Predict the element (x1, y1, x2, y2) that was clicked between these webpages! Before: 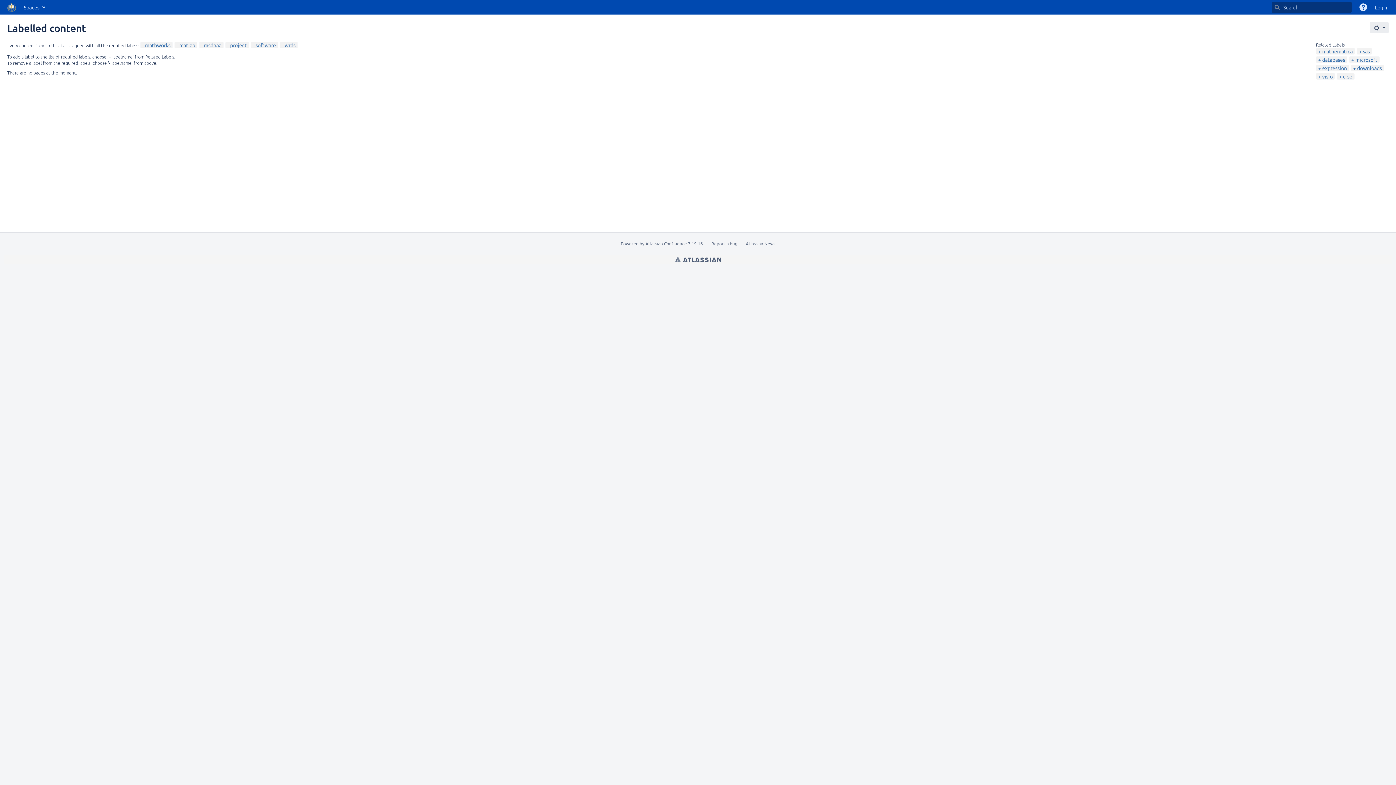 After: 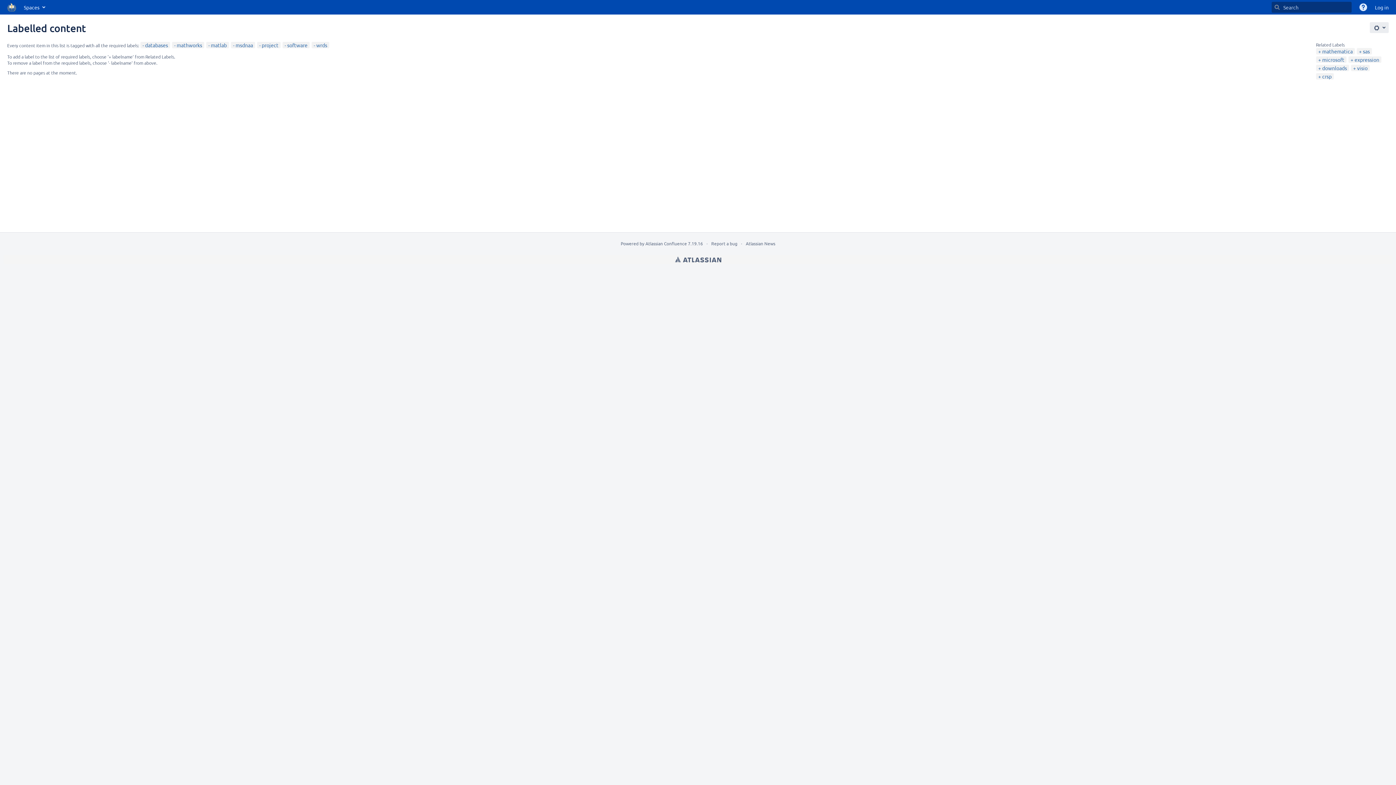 Action: bbox: (1318, 56, 1345, 62) label: databases